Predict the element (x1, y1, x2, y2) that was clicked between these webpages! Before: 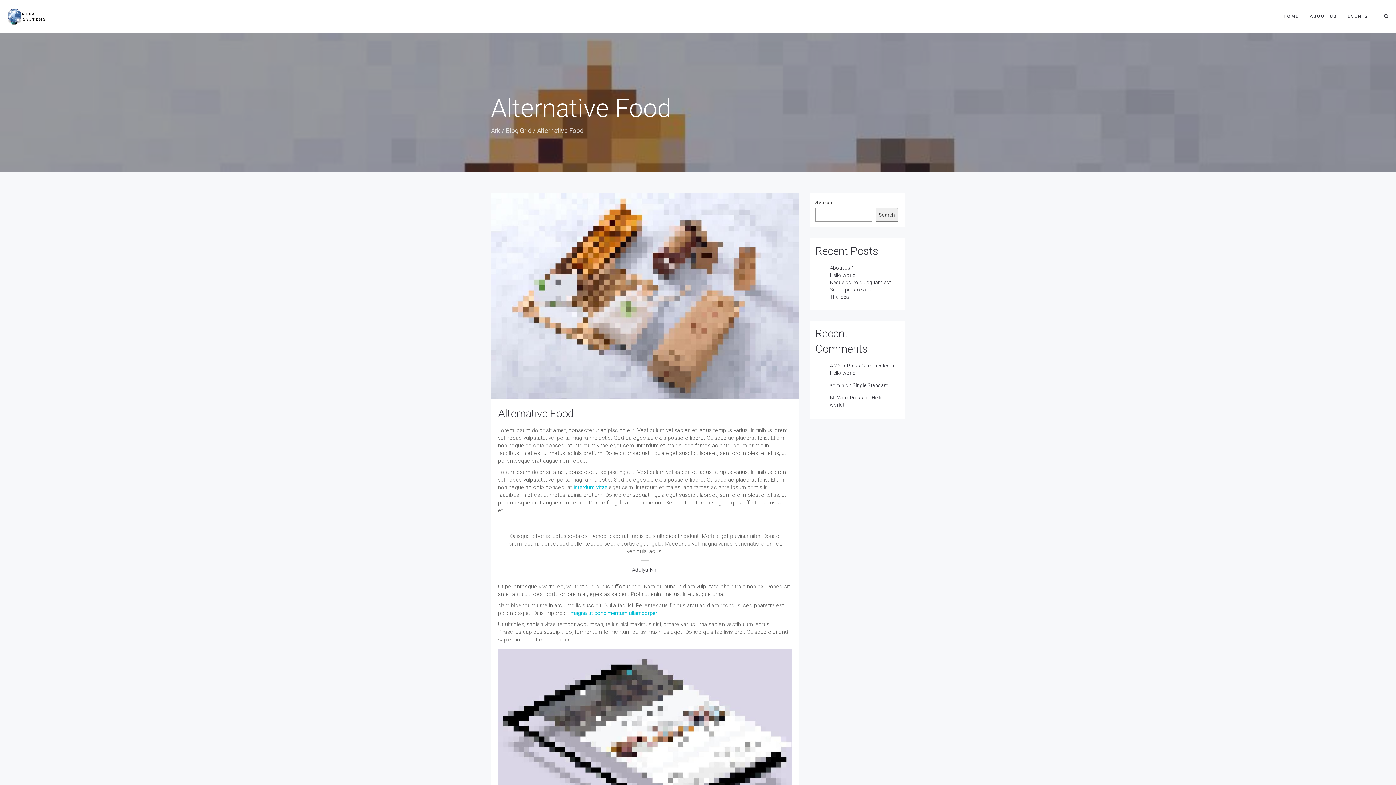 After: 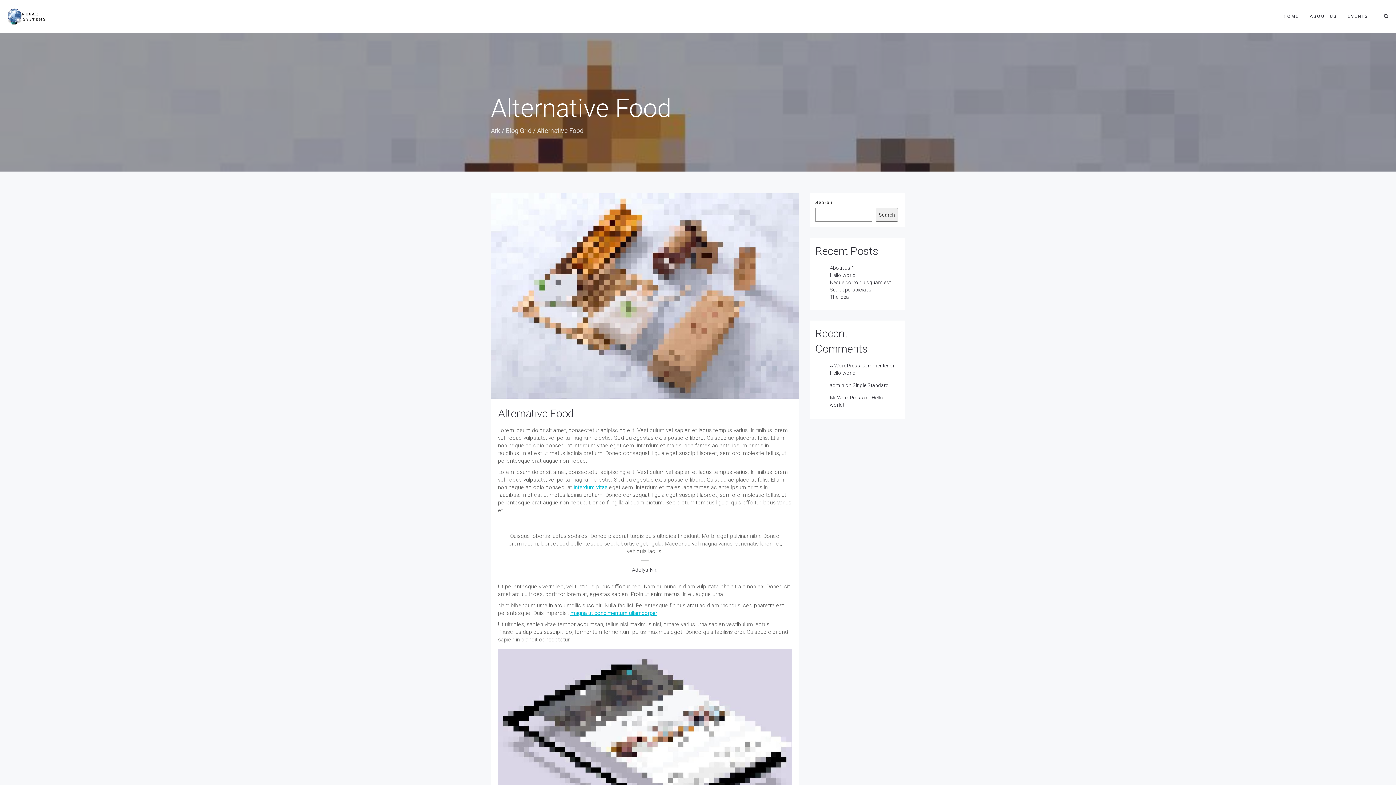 Action: label: magna ut condimentum ullamcorper bbox: (570, 610, 657, 616)